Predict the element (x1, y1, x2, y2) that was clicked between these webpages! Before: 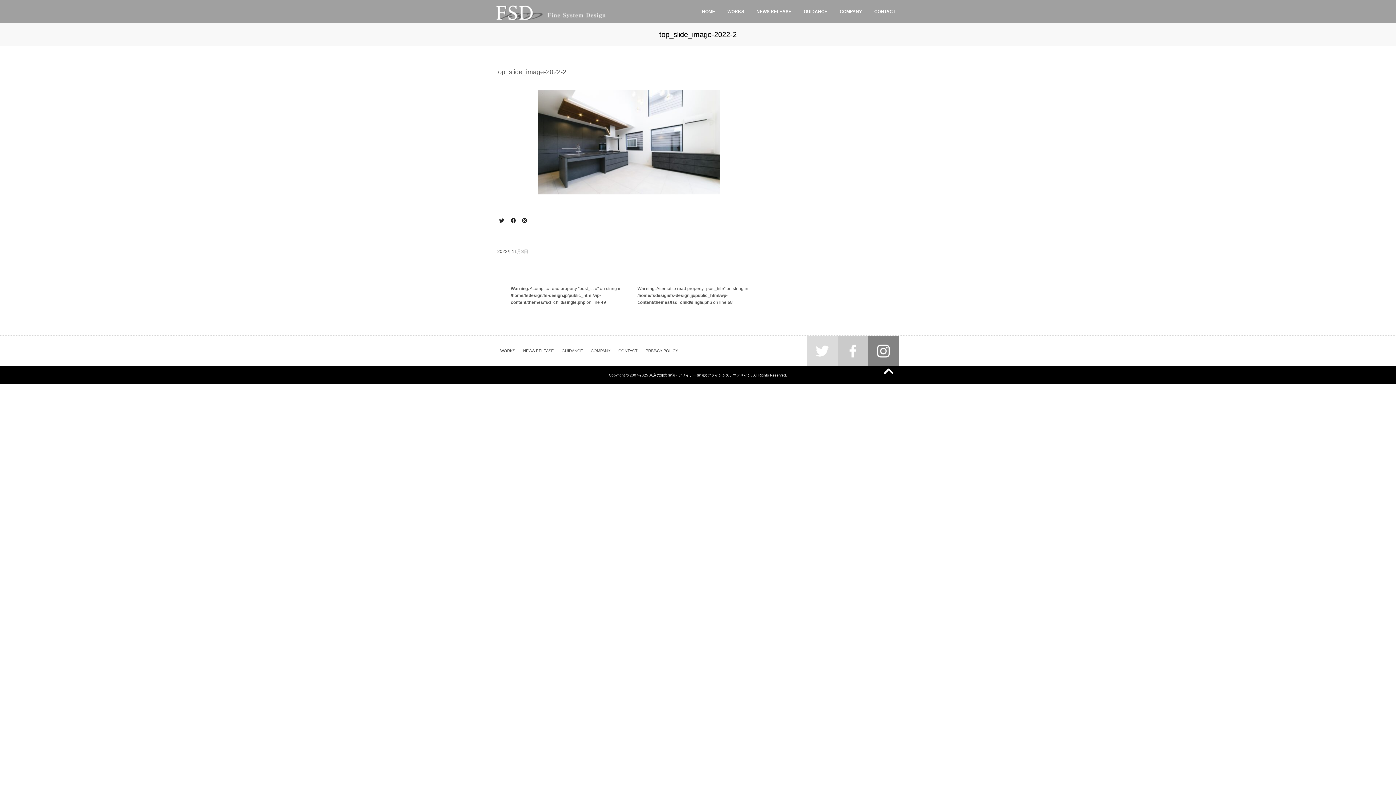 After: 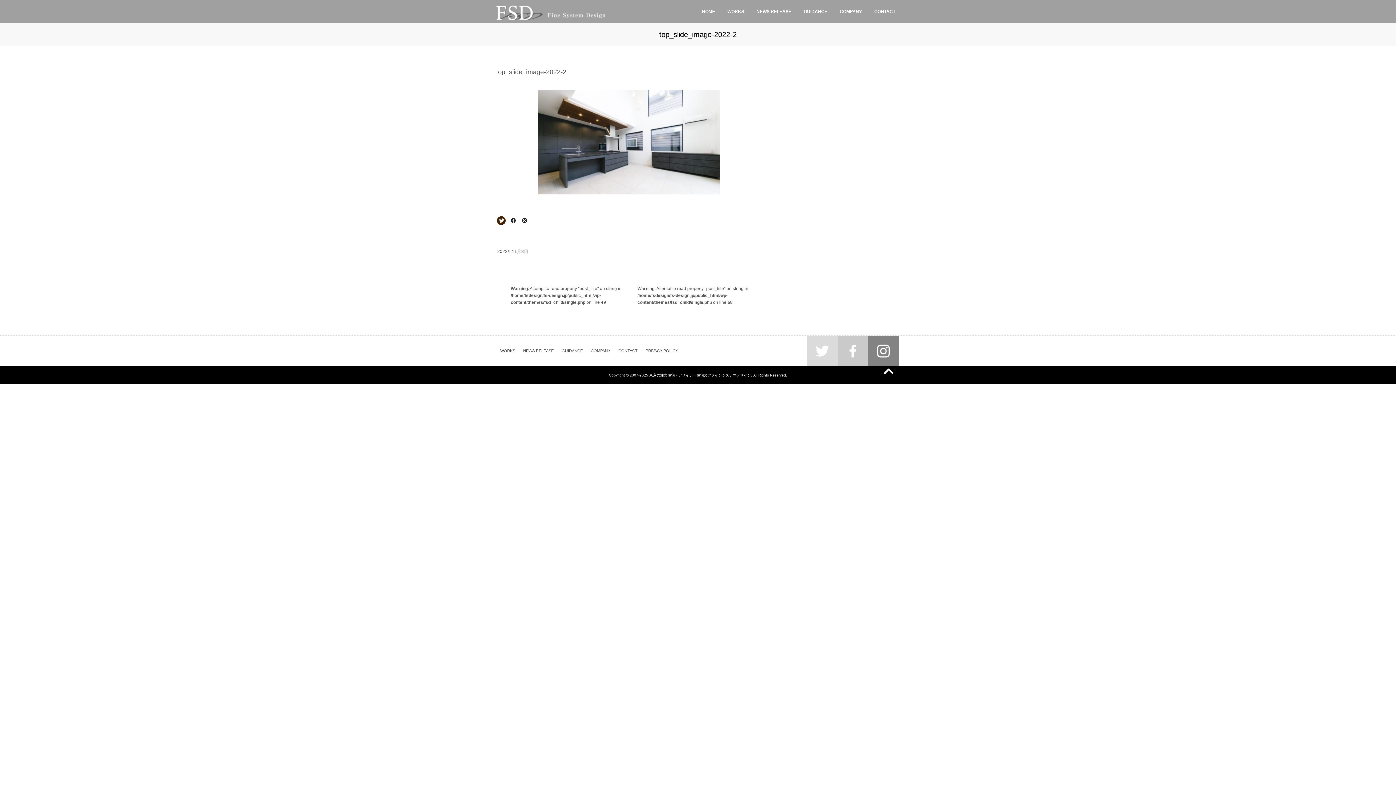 Action: bbox: (497, 216, 505, 225)